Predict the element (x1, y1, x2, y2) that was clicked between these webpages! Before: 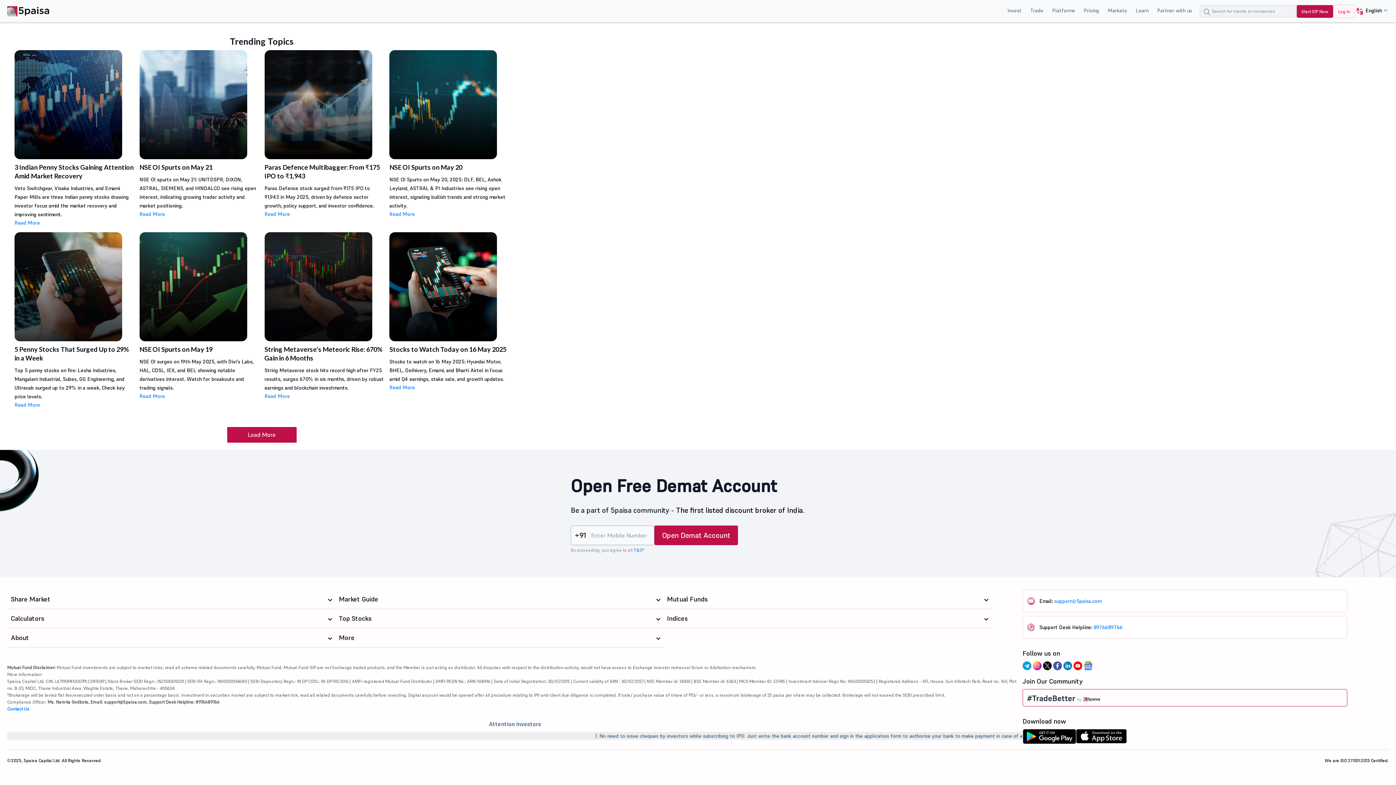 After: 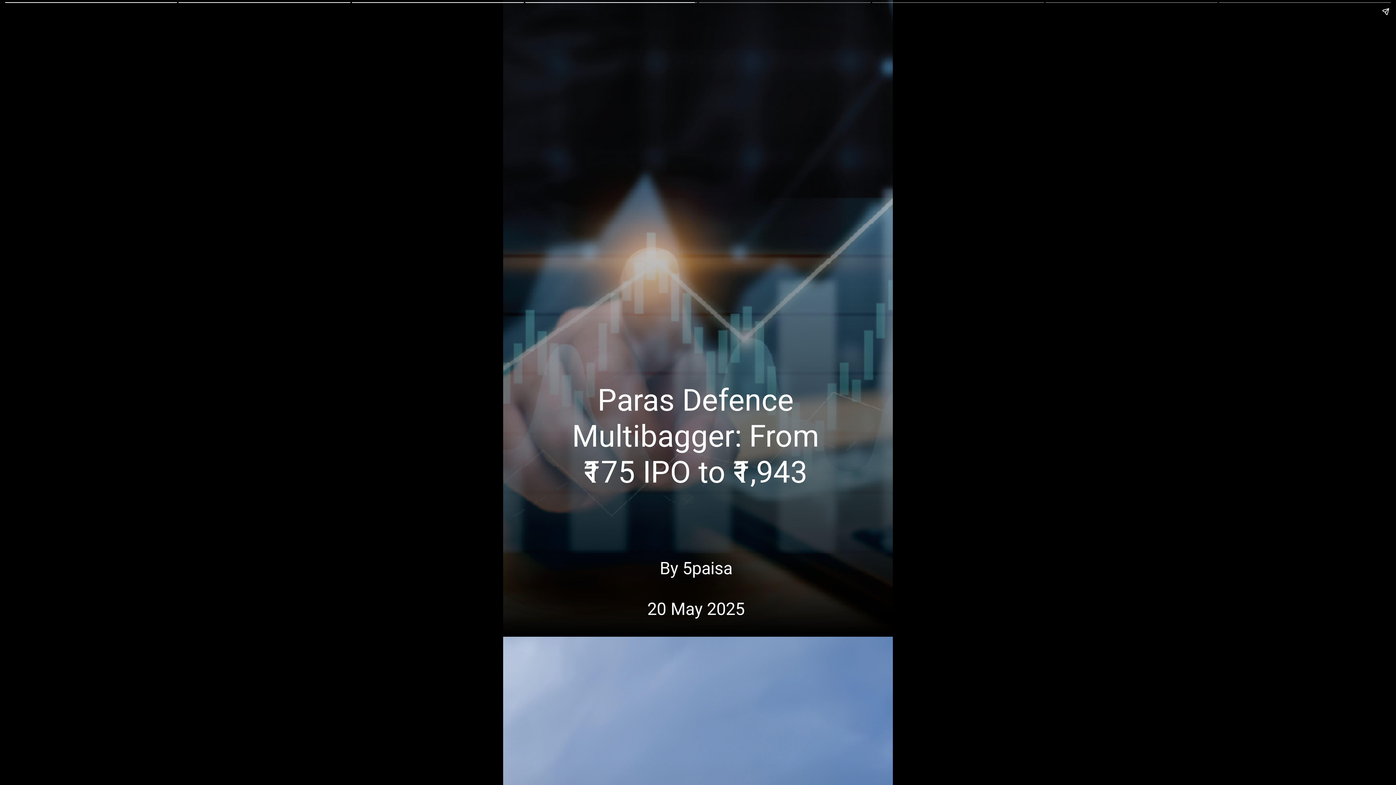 Action: bbox: (264, 100, 372, 107)